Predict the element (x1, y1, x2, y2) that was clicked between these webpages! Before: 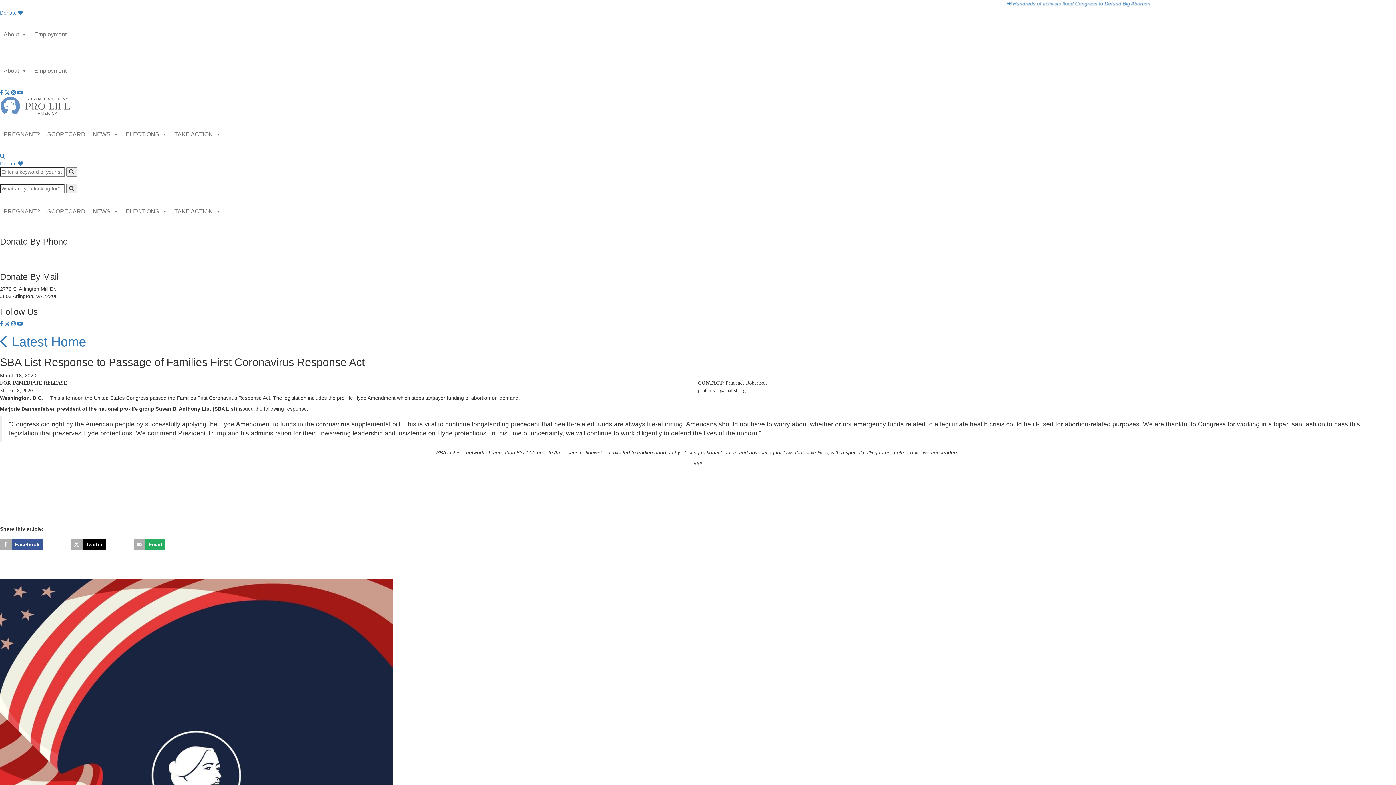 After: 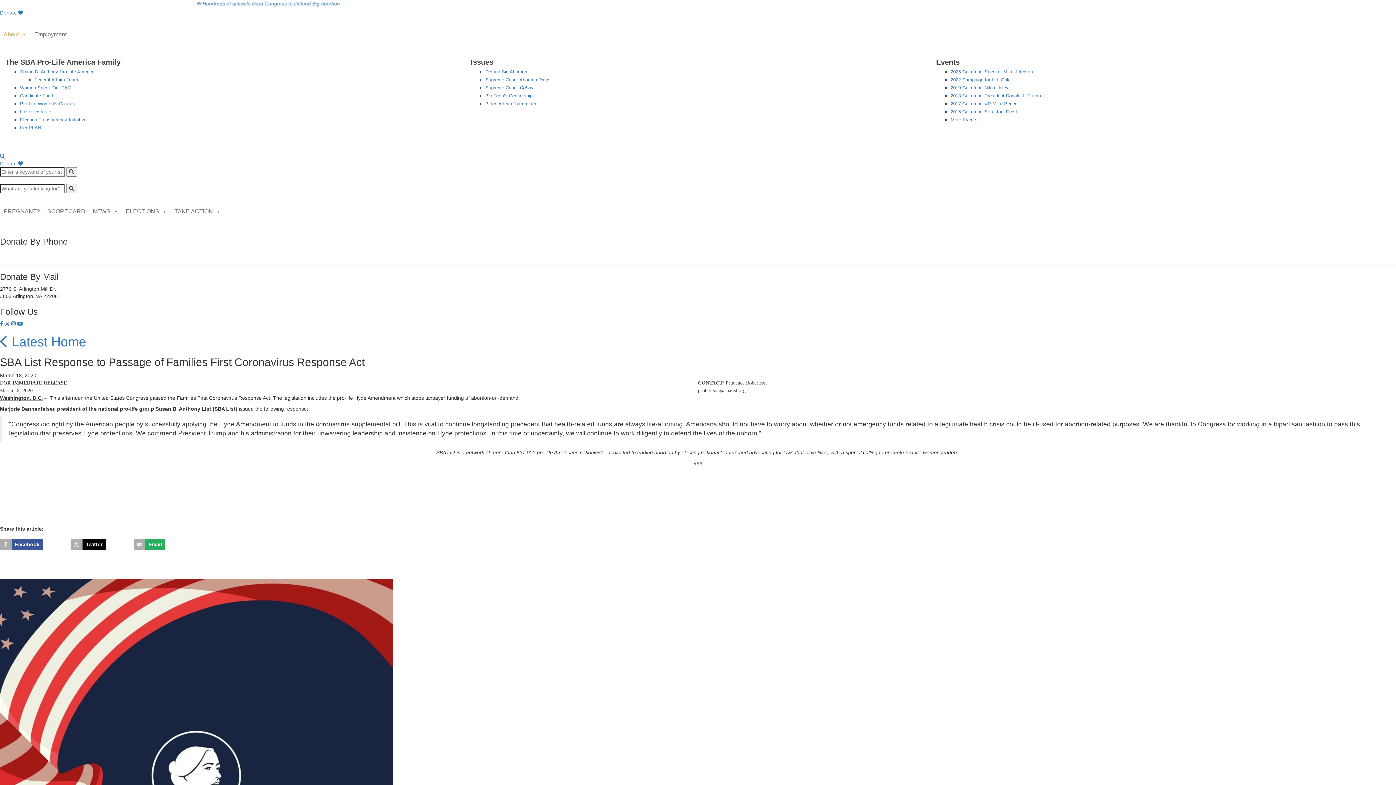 Action: label: About bbox: (0, 16, 30, 52)